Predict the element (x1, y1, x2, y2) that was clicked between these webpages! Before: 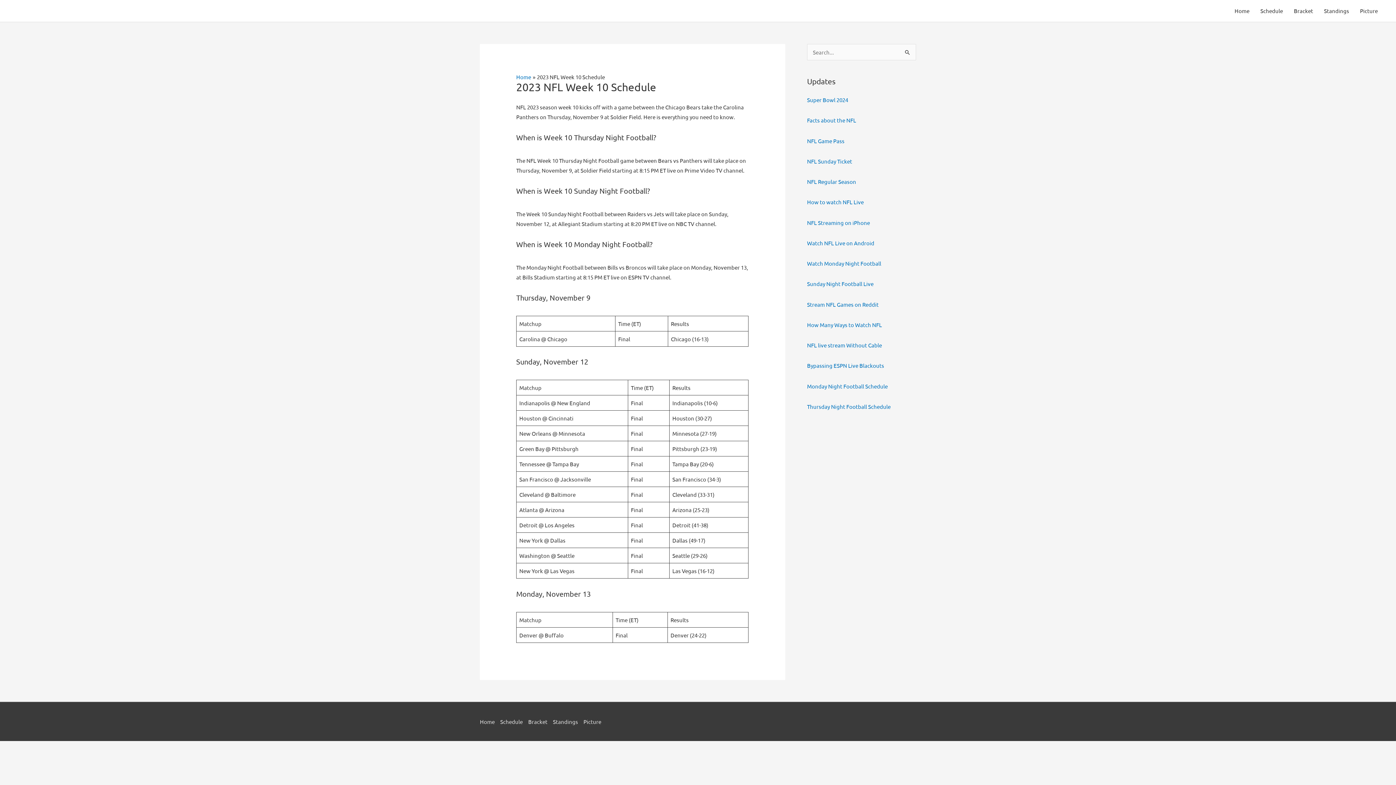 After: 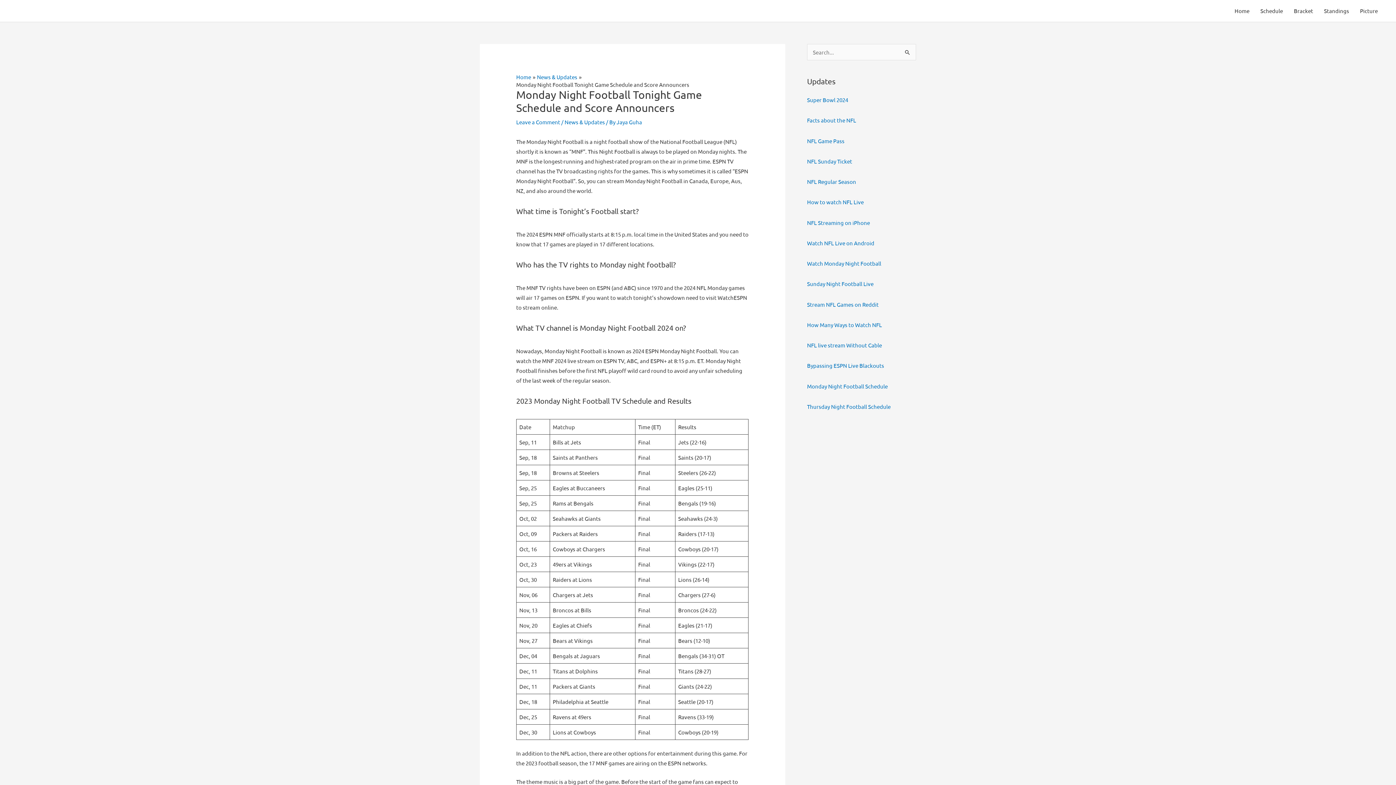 Action: label: Monday Night Football Schedule bbox: (807, 382, 888, 389)